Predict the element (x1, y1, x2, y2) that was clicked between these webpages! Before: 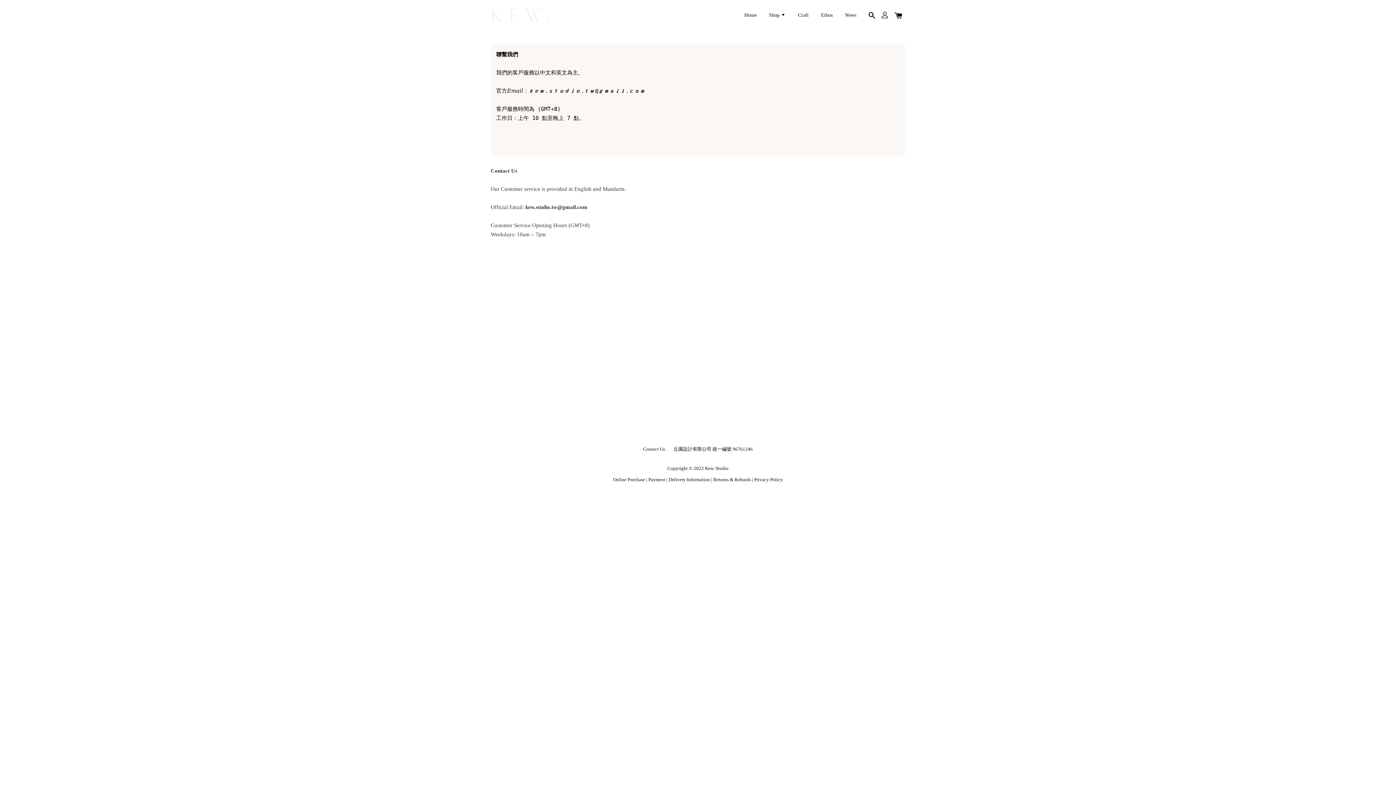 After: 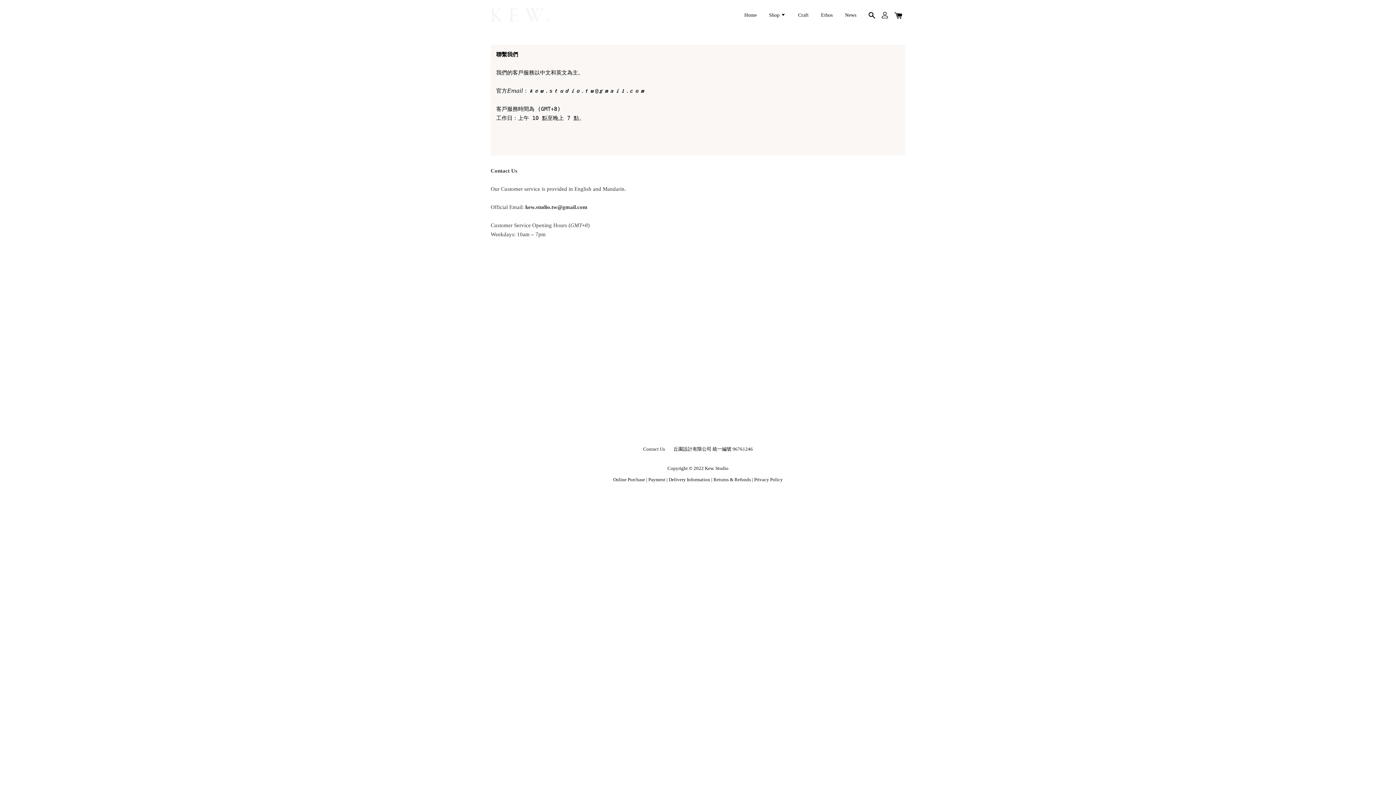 Action: bbox: (643, 446, 665, 452) label: Contact Us